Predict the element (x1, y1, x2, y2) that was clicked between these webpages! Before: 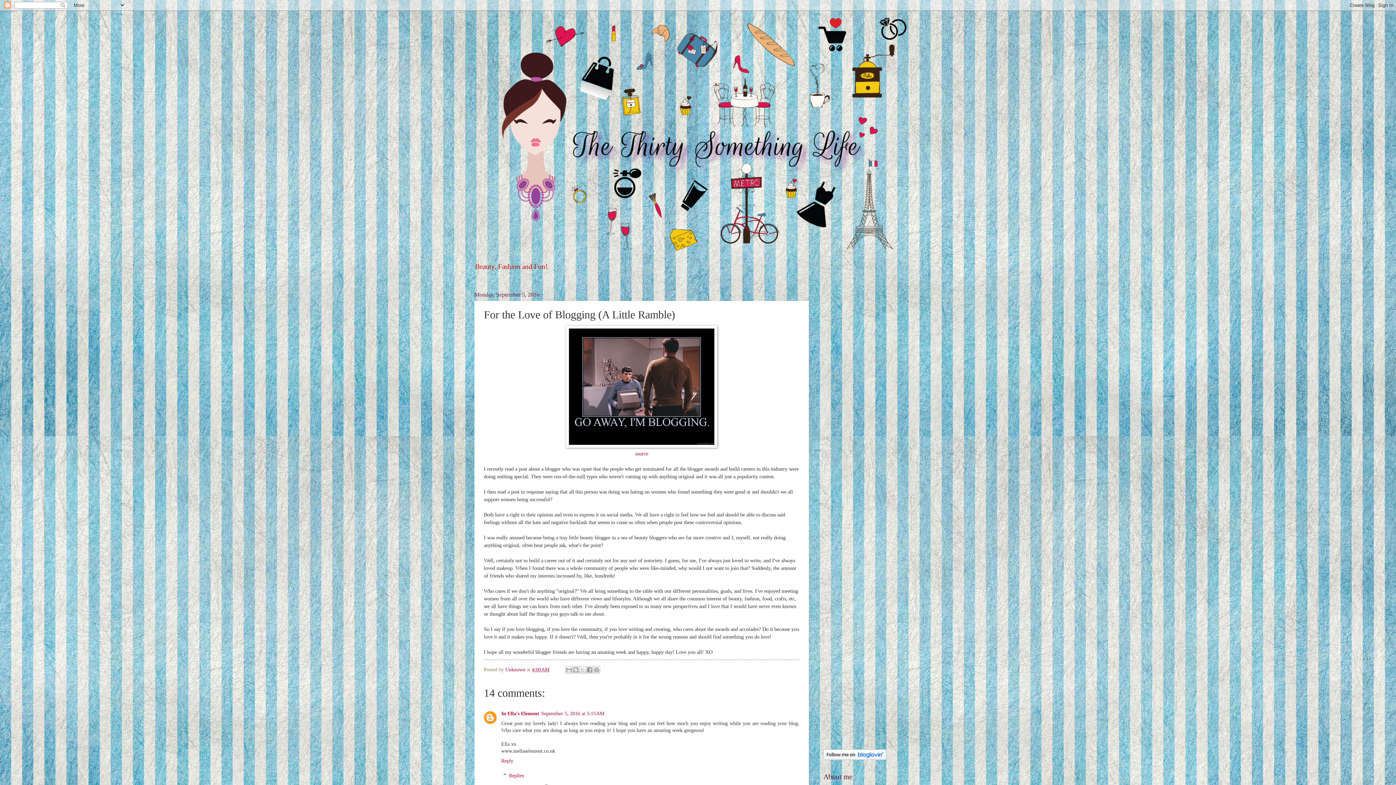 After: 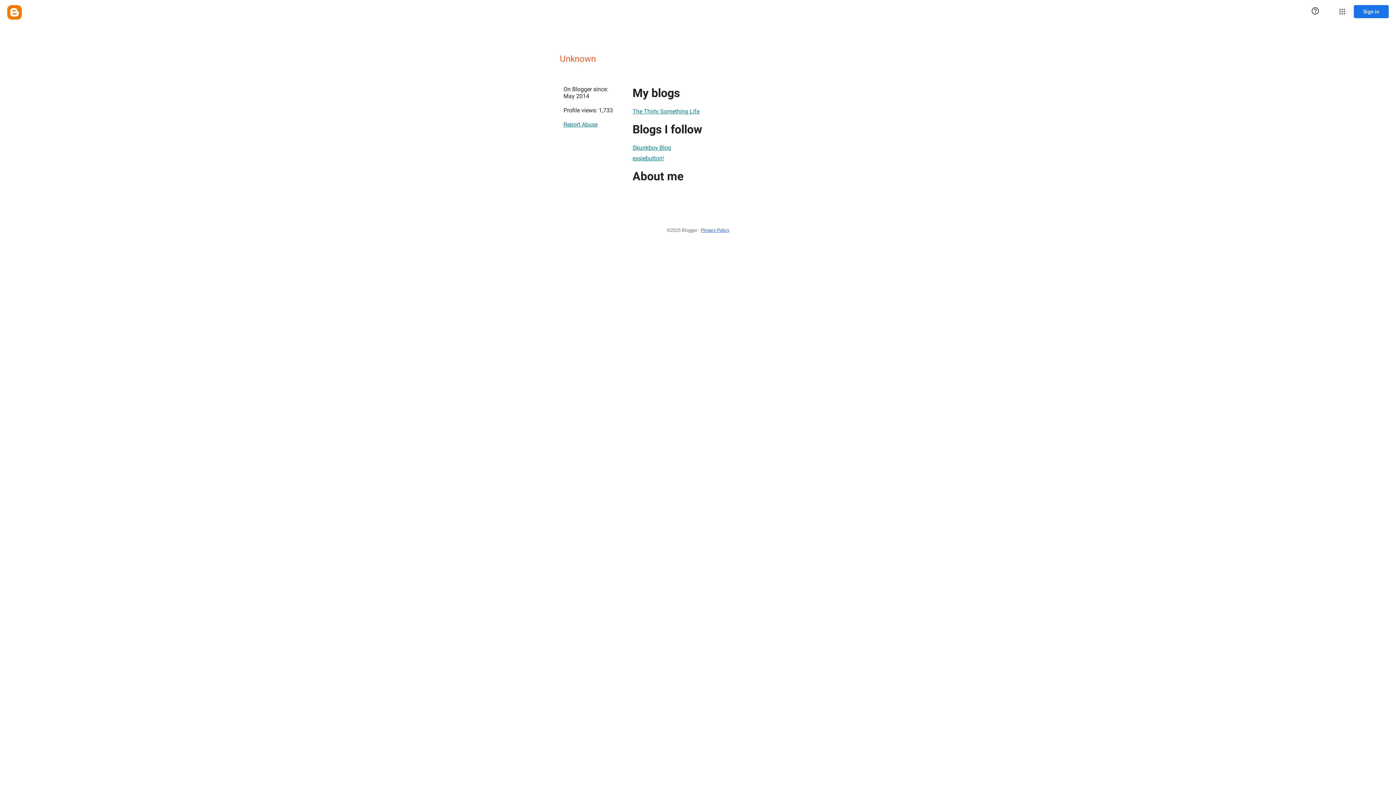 Action: bbox: (505, 667, 526, 672) label: Unknown 